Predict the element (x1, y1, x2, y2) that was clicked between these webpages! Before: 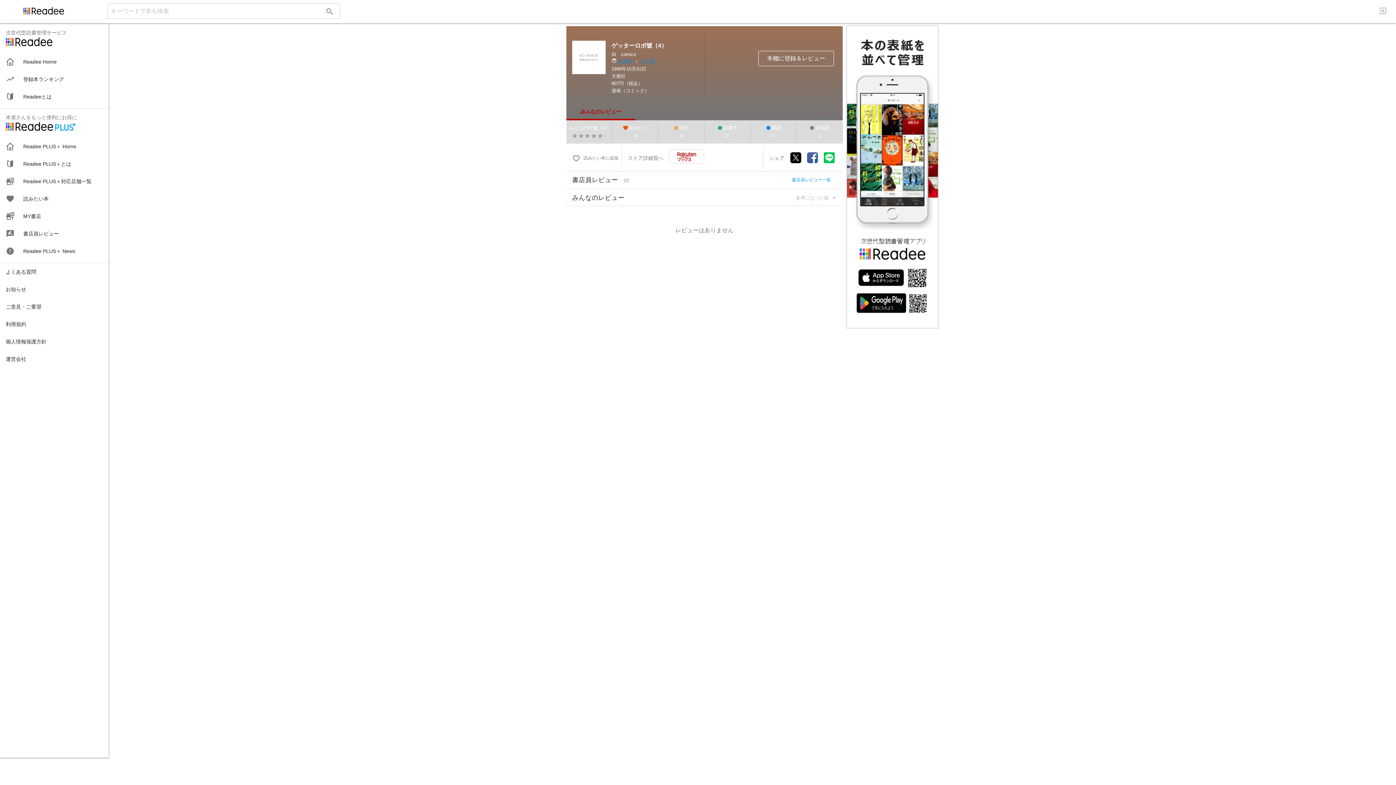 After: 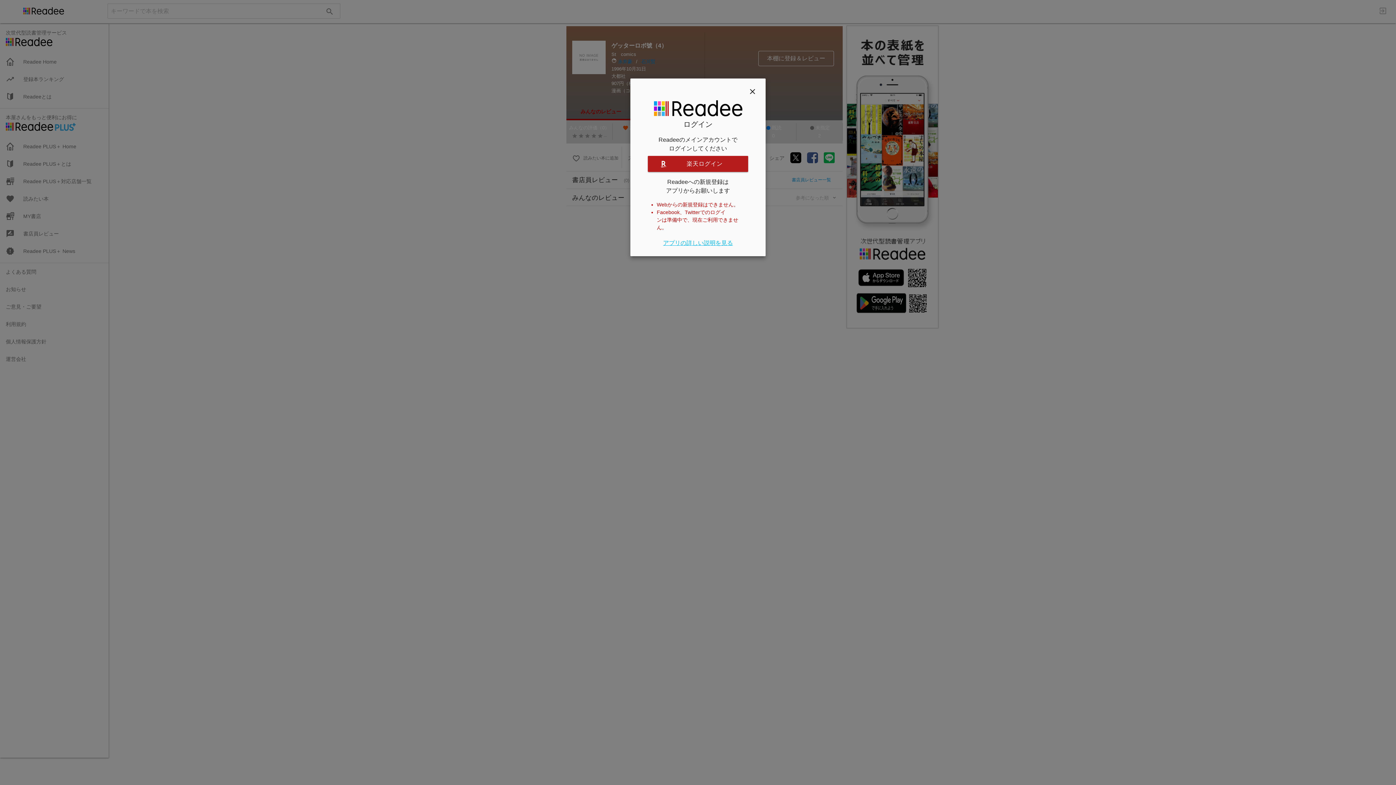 Action: bbox: (0, 190, 108, 207) label: 
読みたい本